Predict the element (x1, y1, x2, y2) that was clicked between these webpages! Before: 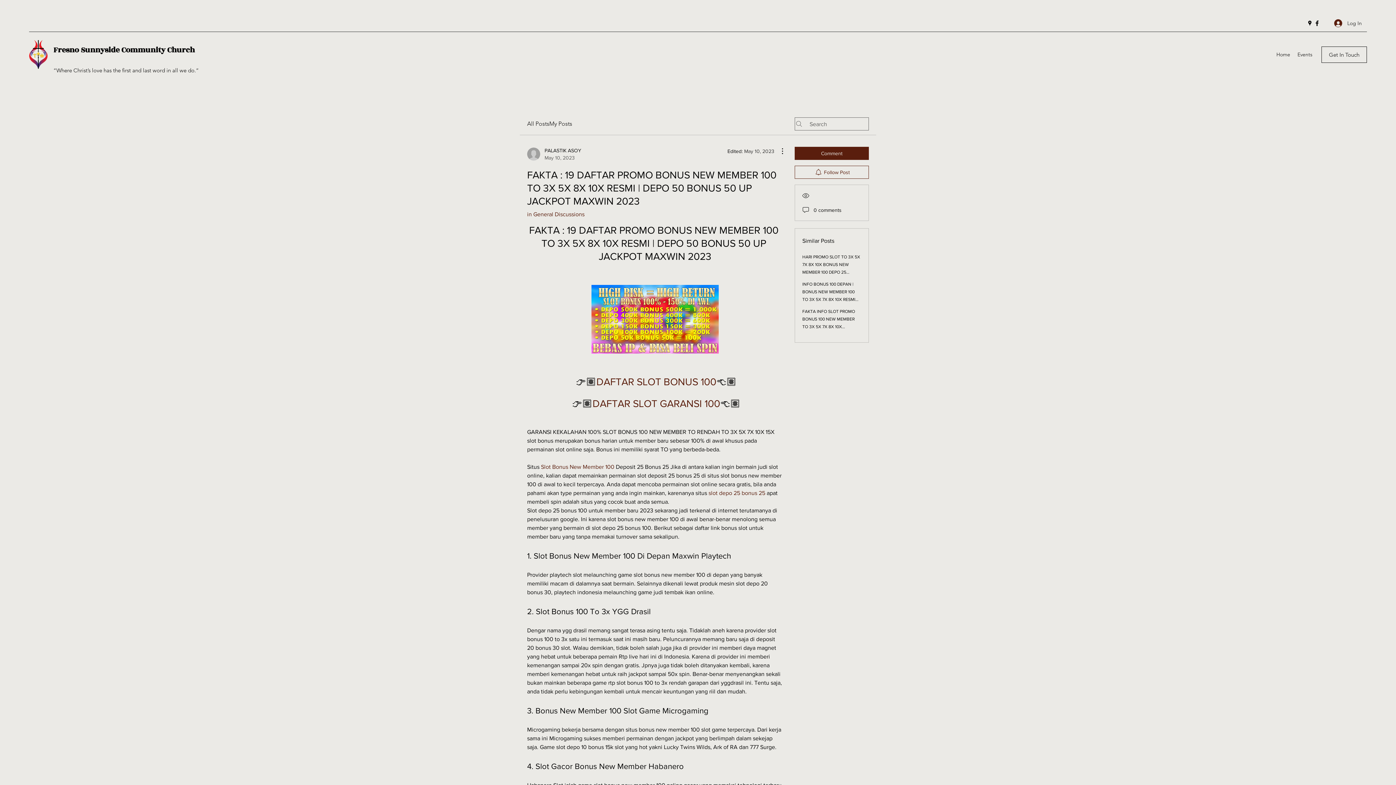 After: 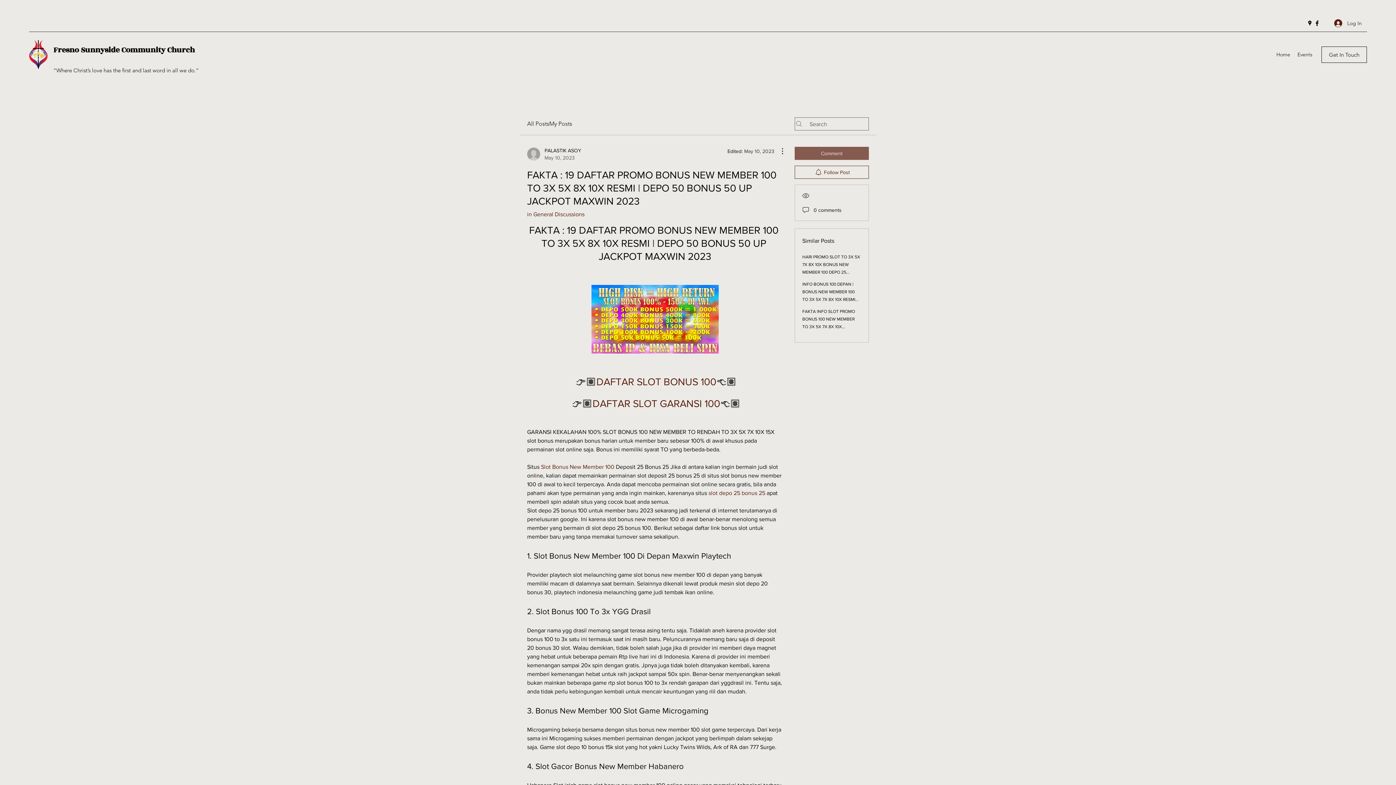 Action: bbox: (794, 146, 869, 160) label: Comment